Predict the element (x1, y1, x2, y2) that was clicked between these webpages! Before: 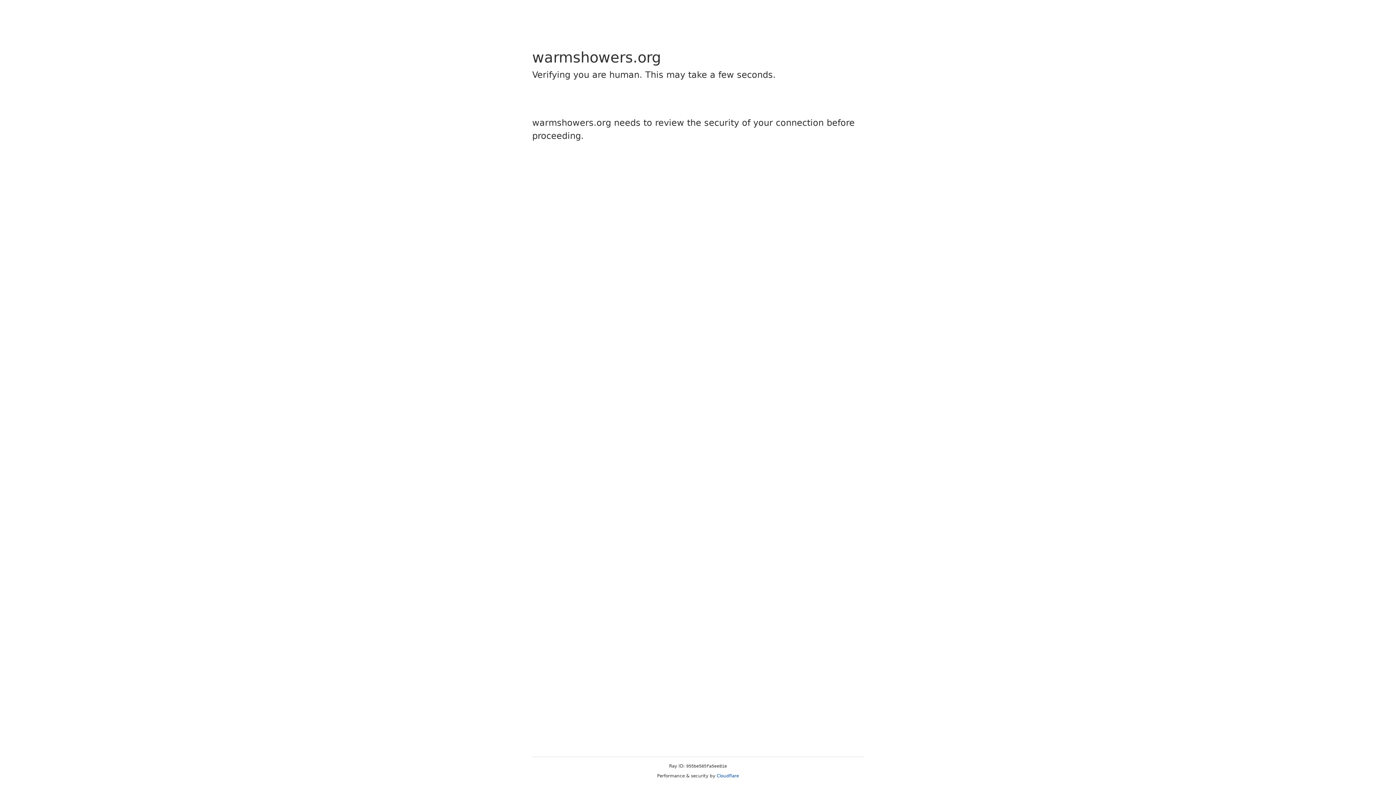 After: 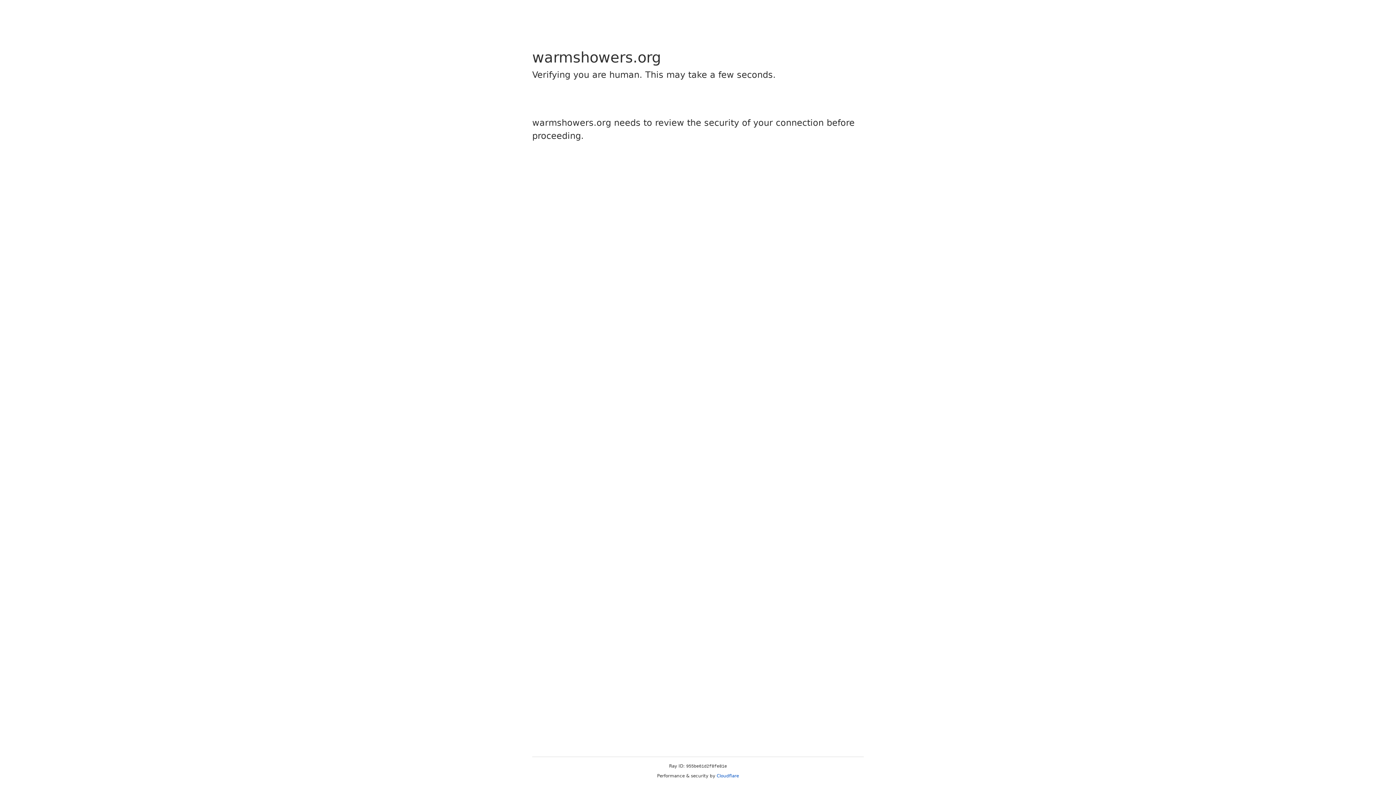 Action: bbox: (716, 773, 739, 778) label: Cloudflare